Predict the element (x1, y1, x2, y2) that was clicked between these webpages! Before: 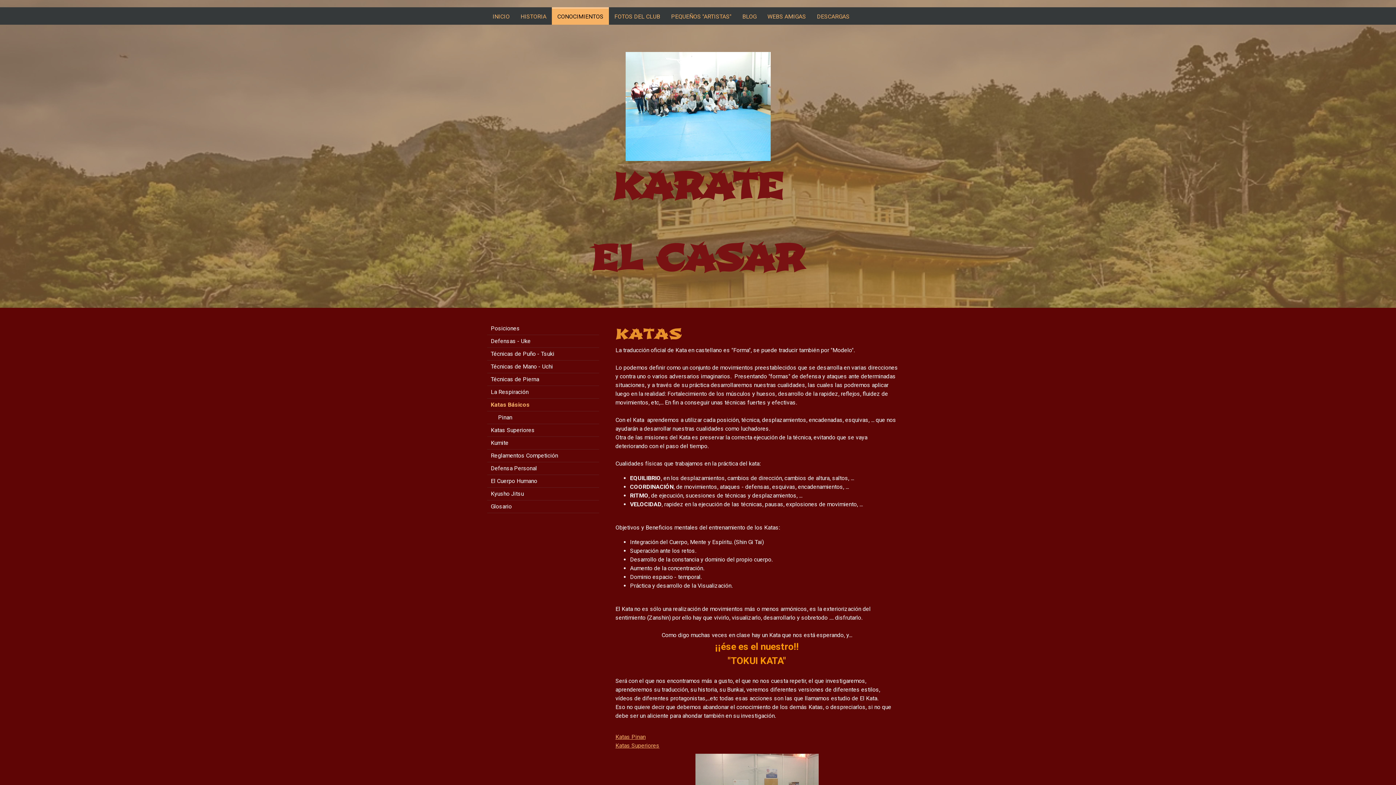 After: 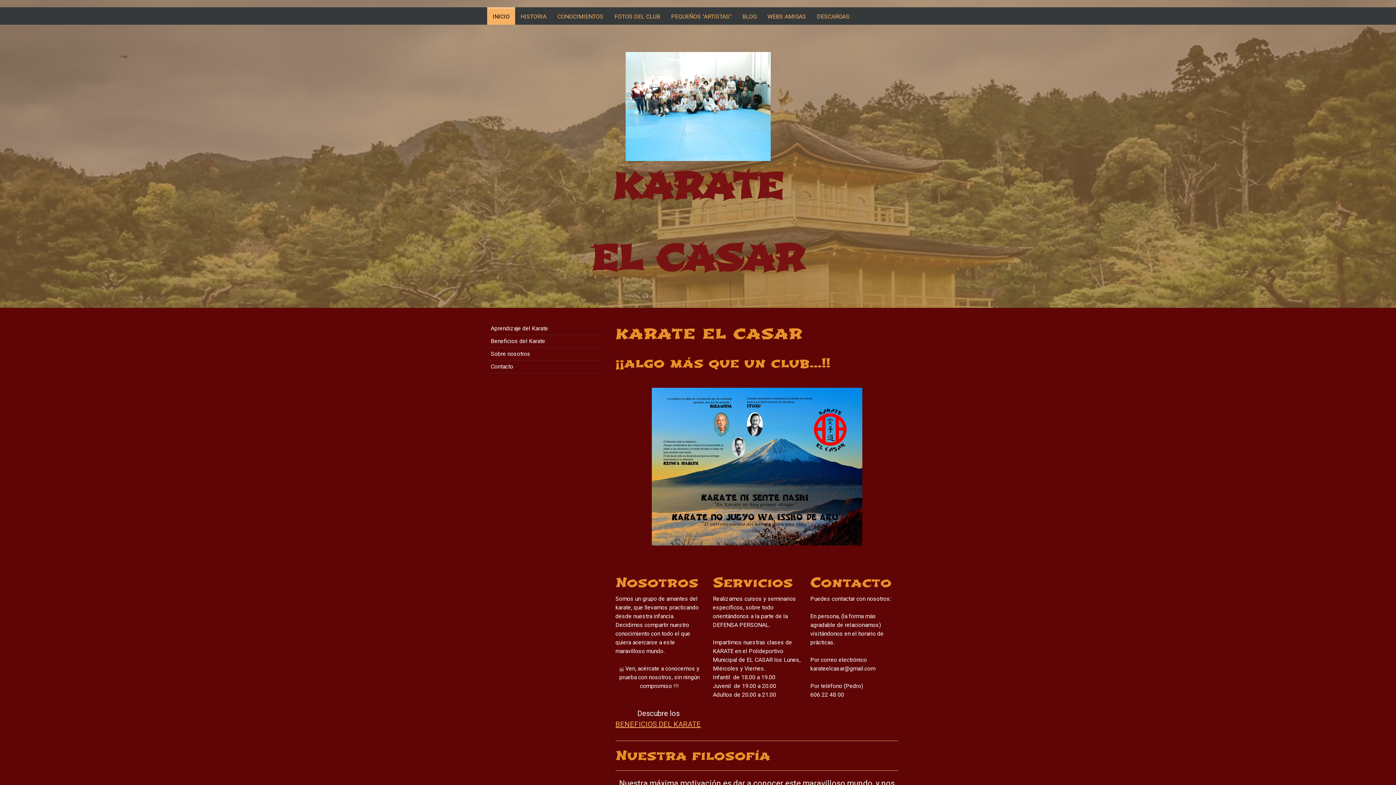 Action: label: INICIO bbox: (487, 7, 515, 24)